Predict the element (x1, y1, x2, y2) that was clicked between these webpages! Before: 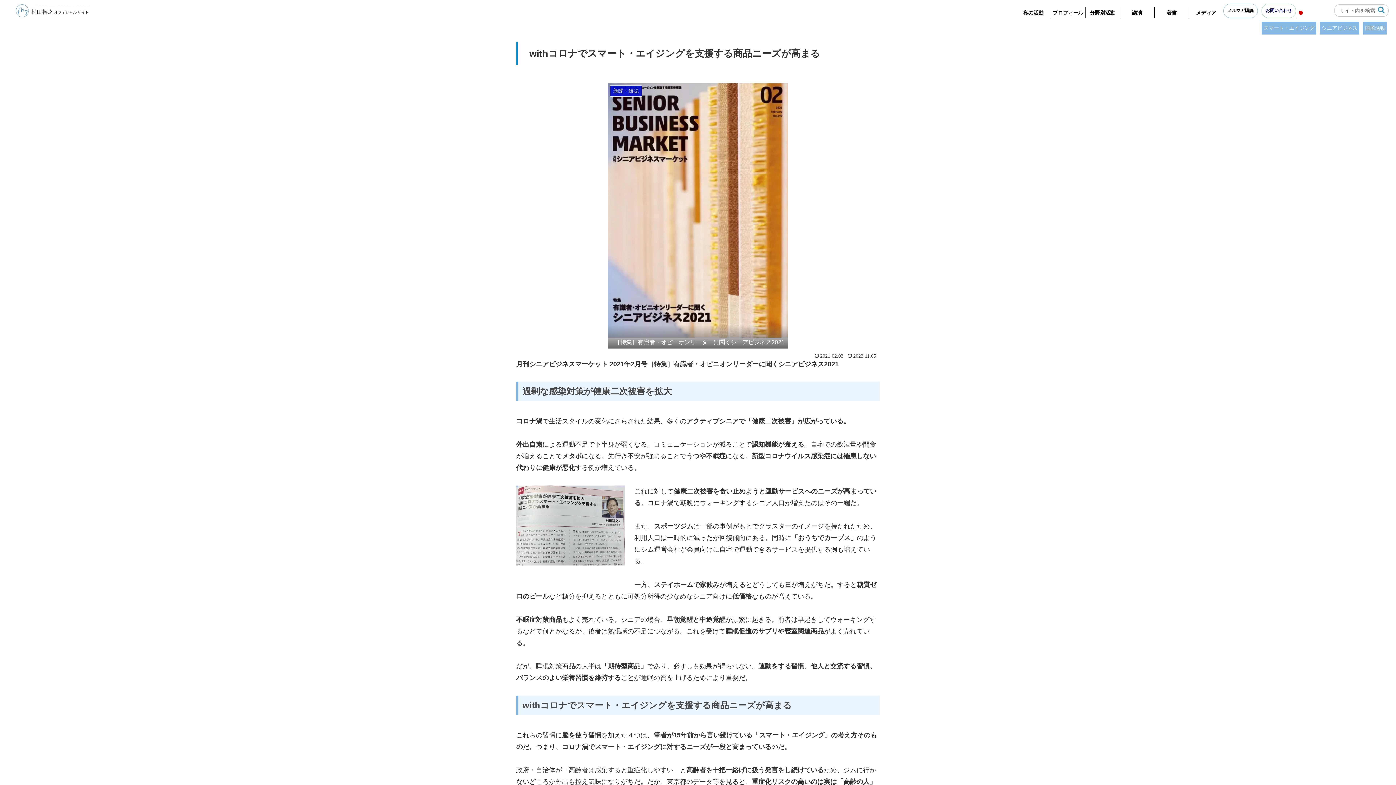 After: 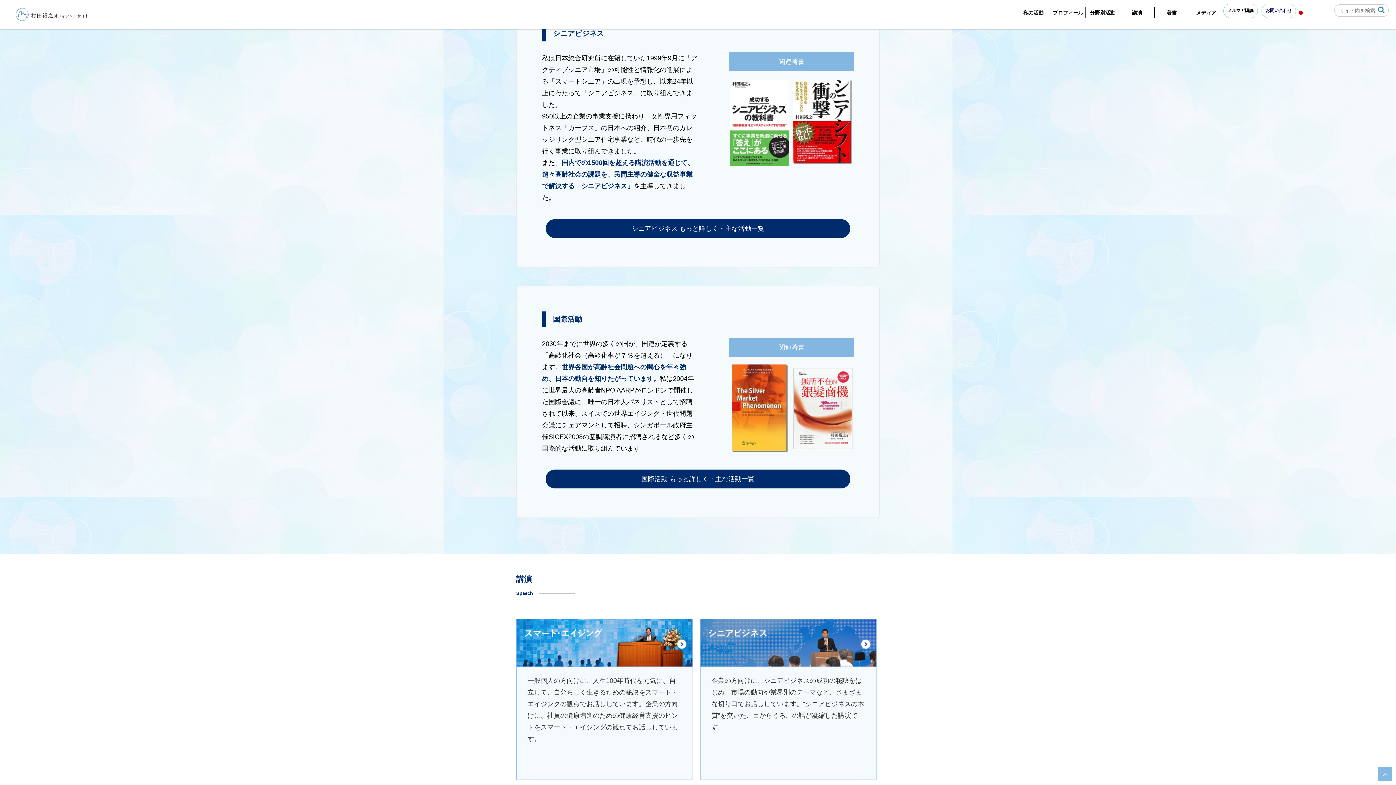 Action: bbox: (1322, 25, 1357, 30) label: シニアビジネス